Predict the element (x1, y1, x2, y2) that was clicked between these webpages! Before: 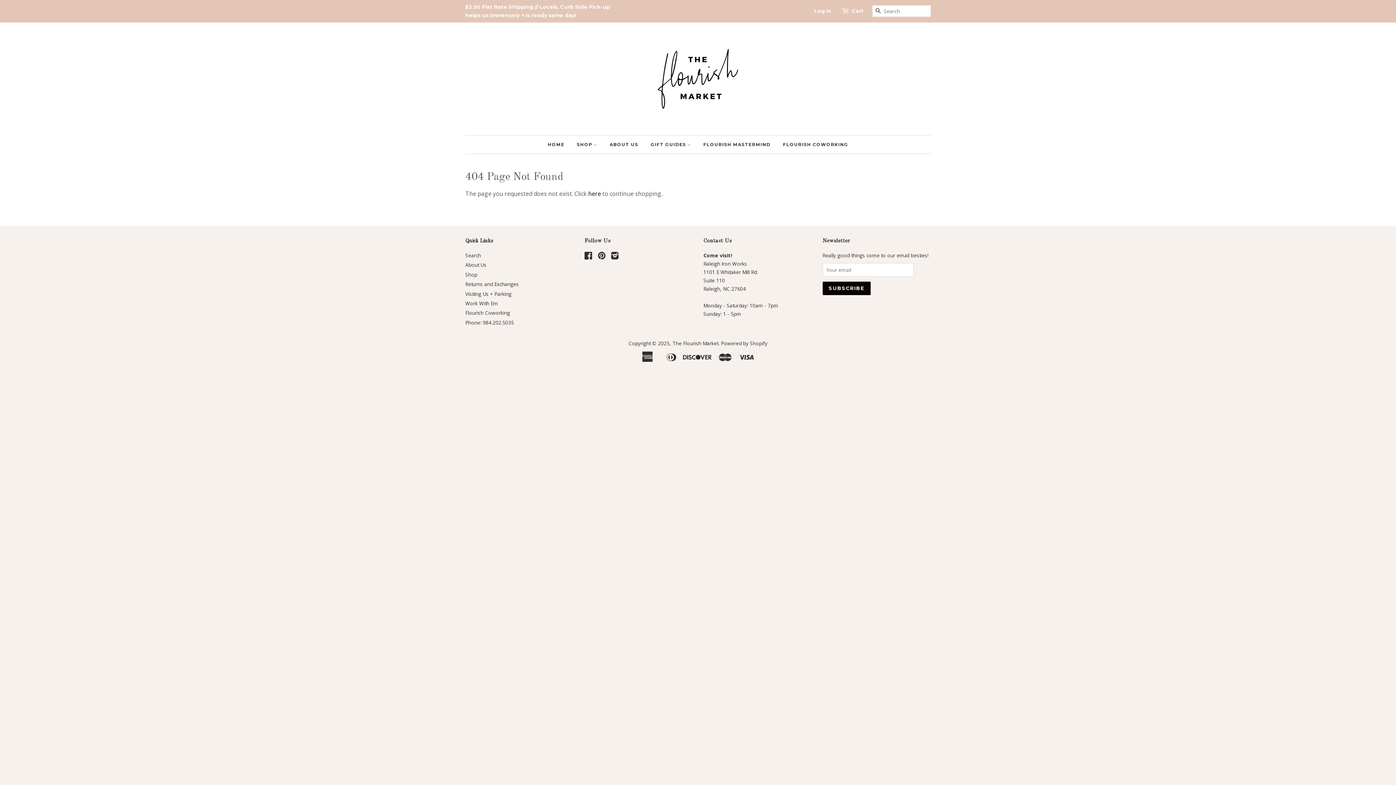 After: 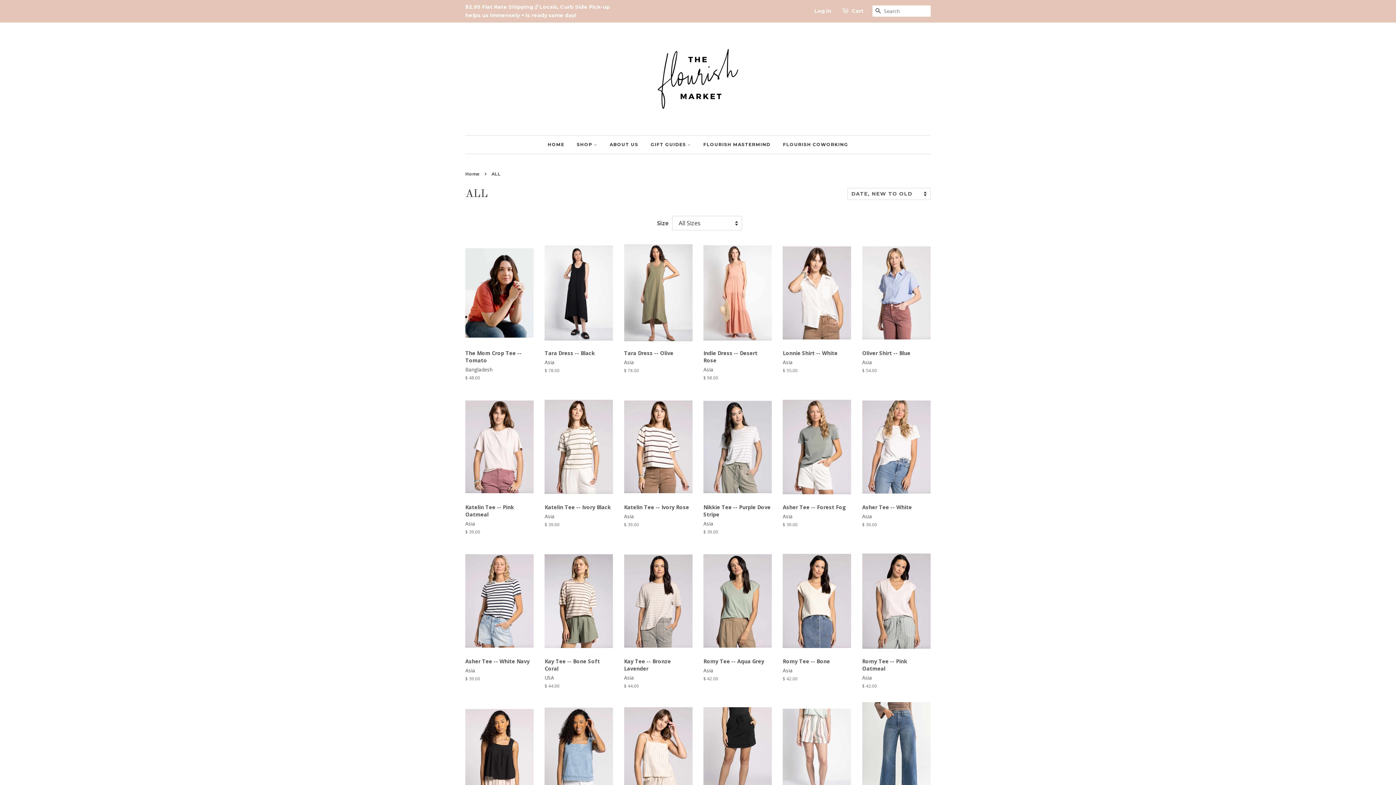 Action: bbox: (571, 135, 602, 153) label: SHOP 